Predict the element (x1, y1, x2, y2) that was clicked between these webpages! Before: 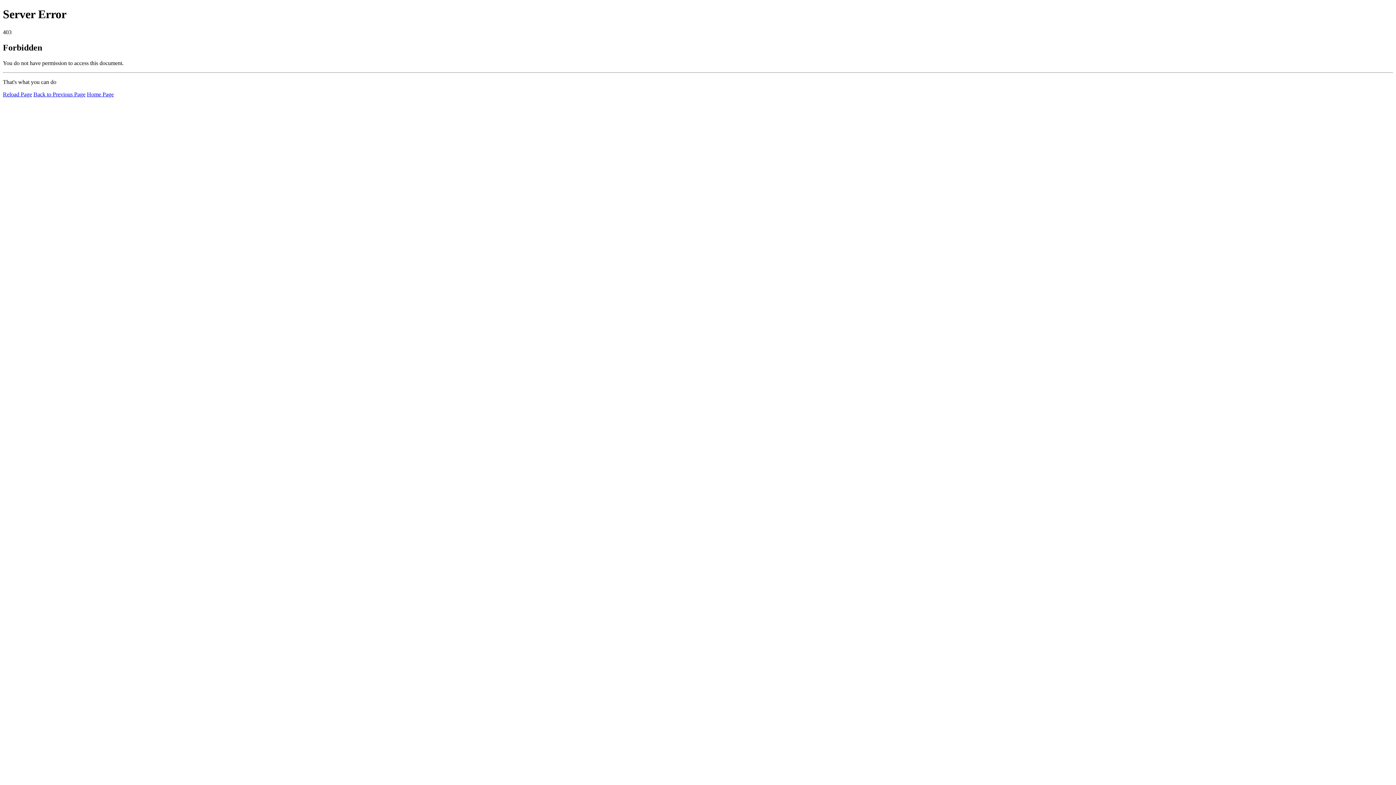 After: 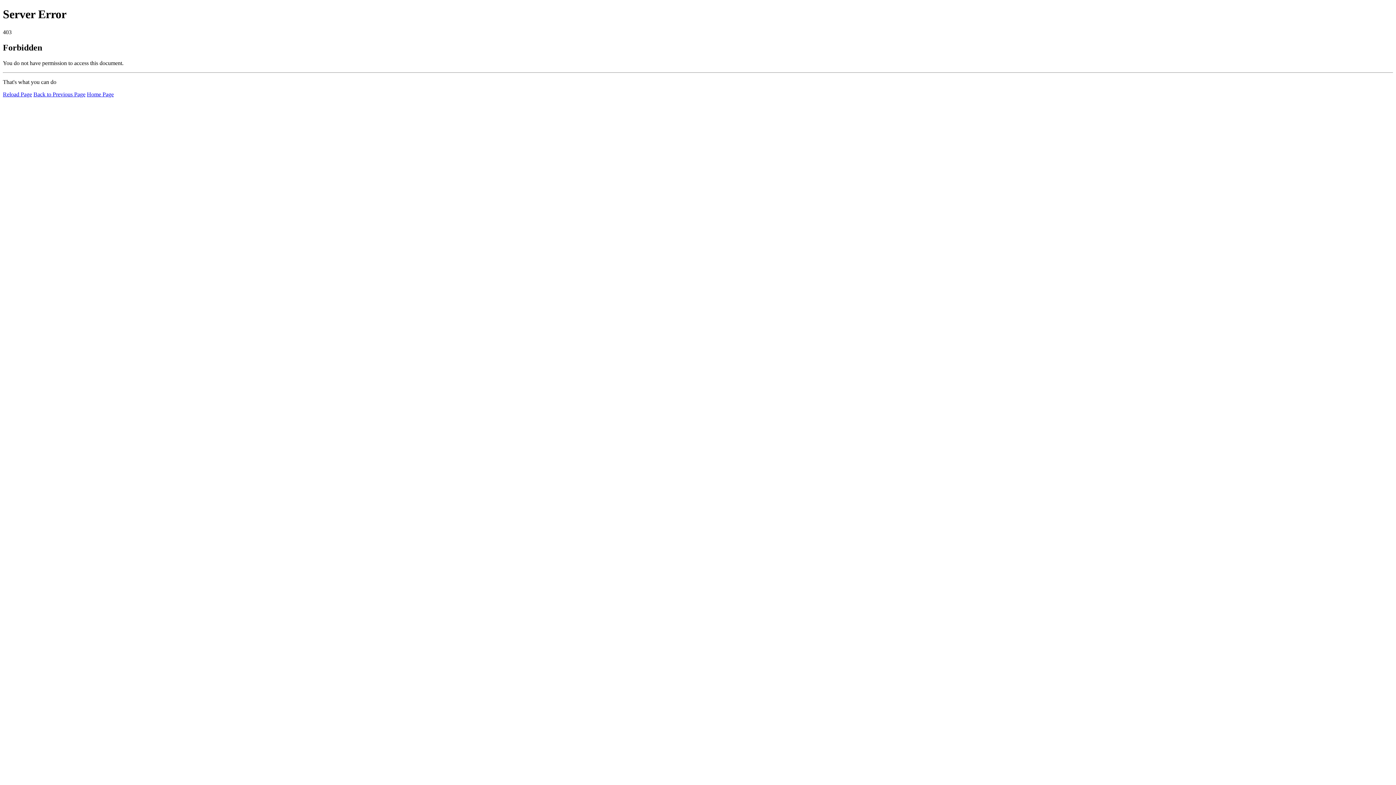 Action: bbox: (86, 91, 113, 97) label: Home Page